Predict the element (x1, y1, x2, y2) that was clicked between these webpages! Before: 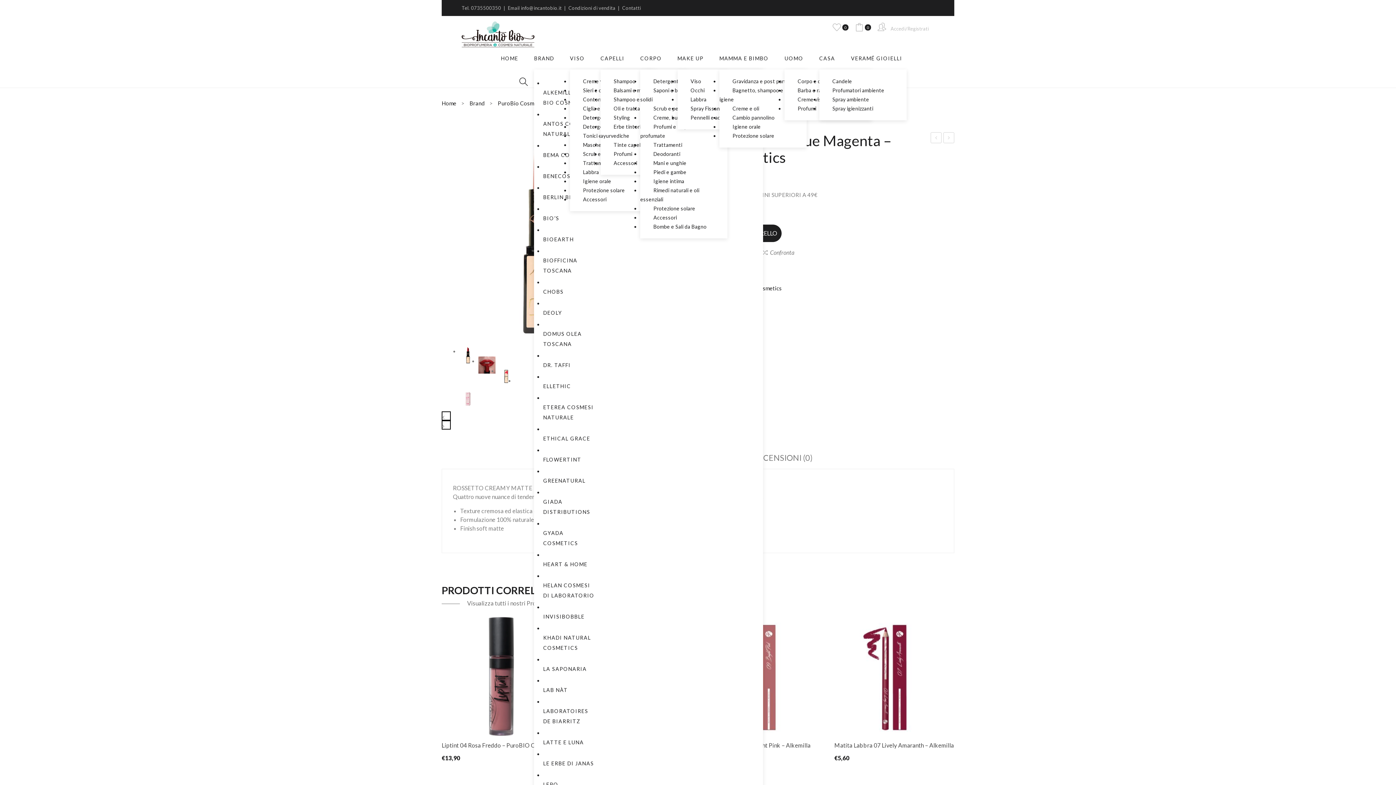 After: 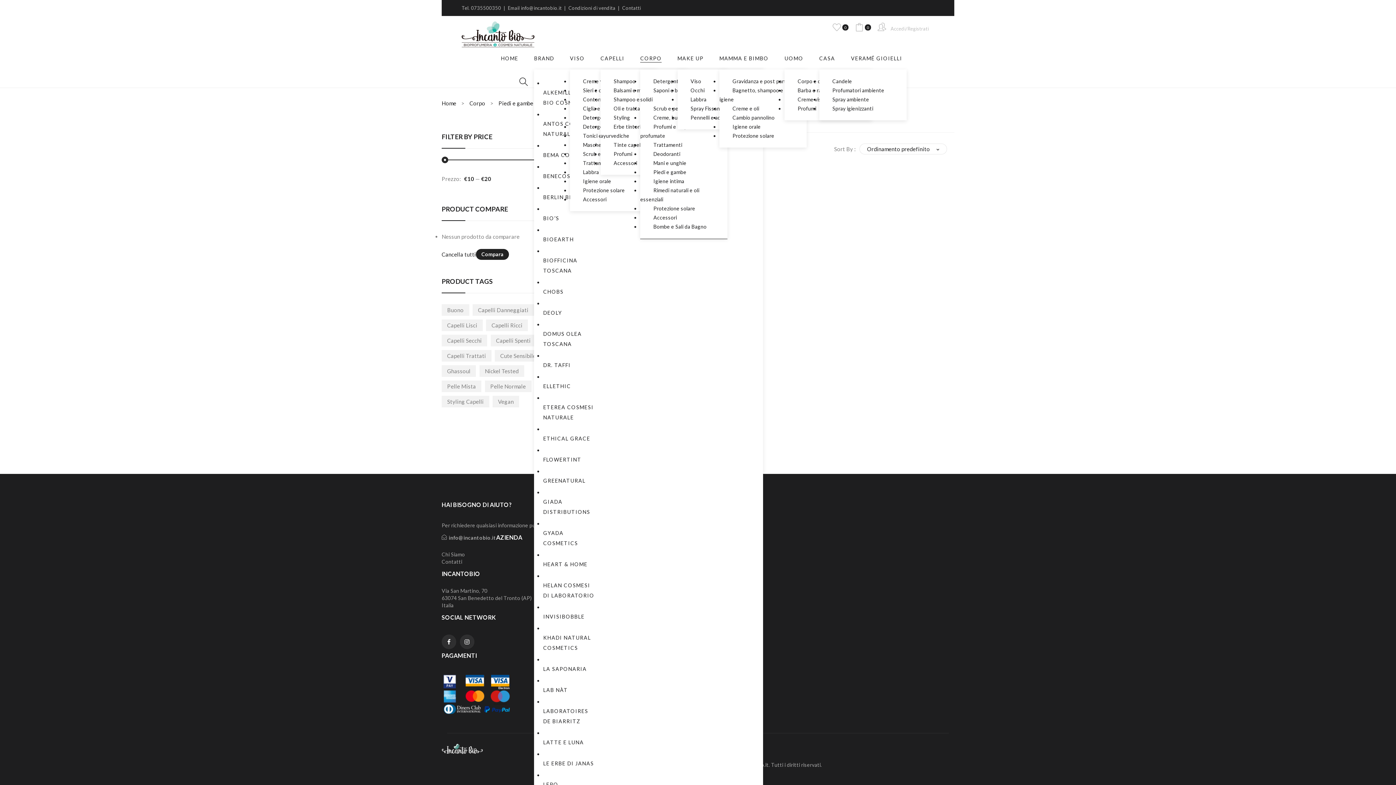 Action: label: Piedi e gambe bbox: (640, 166, 697, 177)